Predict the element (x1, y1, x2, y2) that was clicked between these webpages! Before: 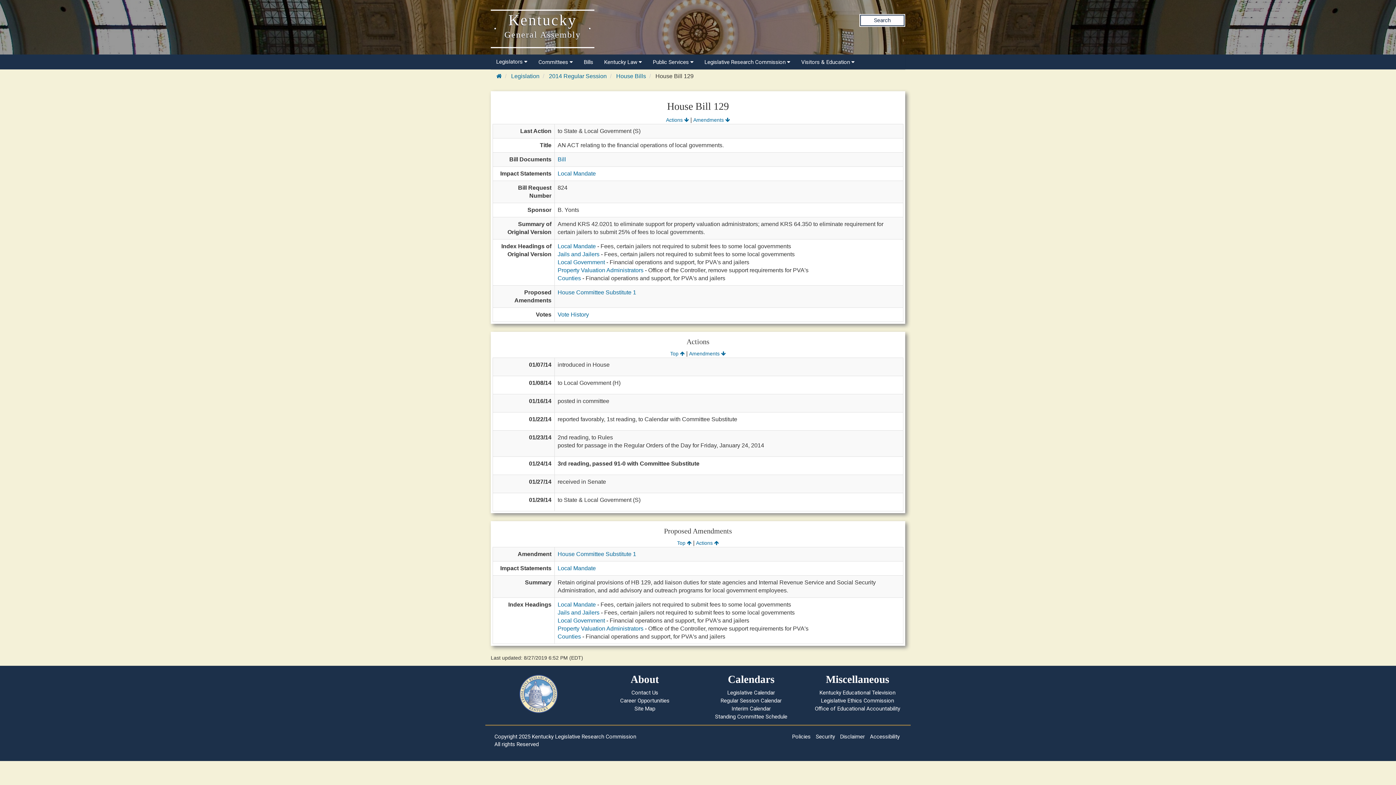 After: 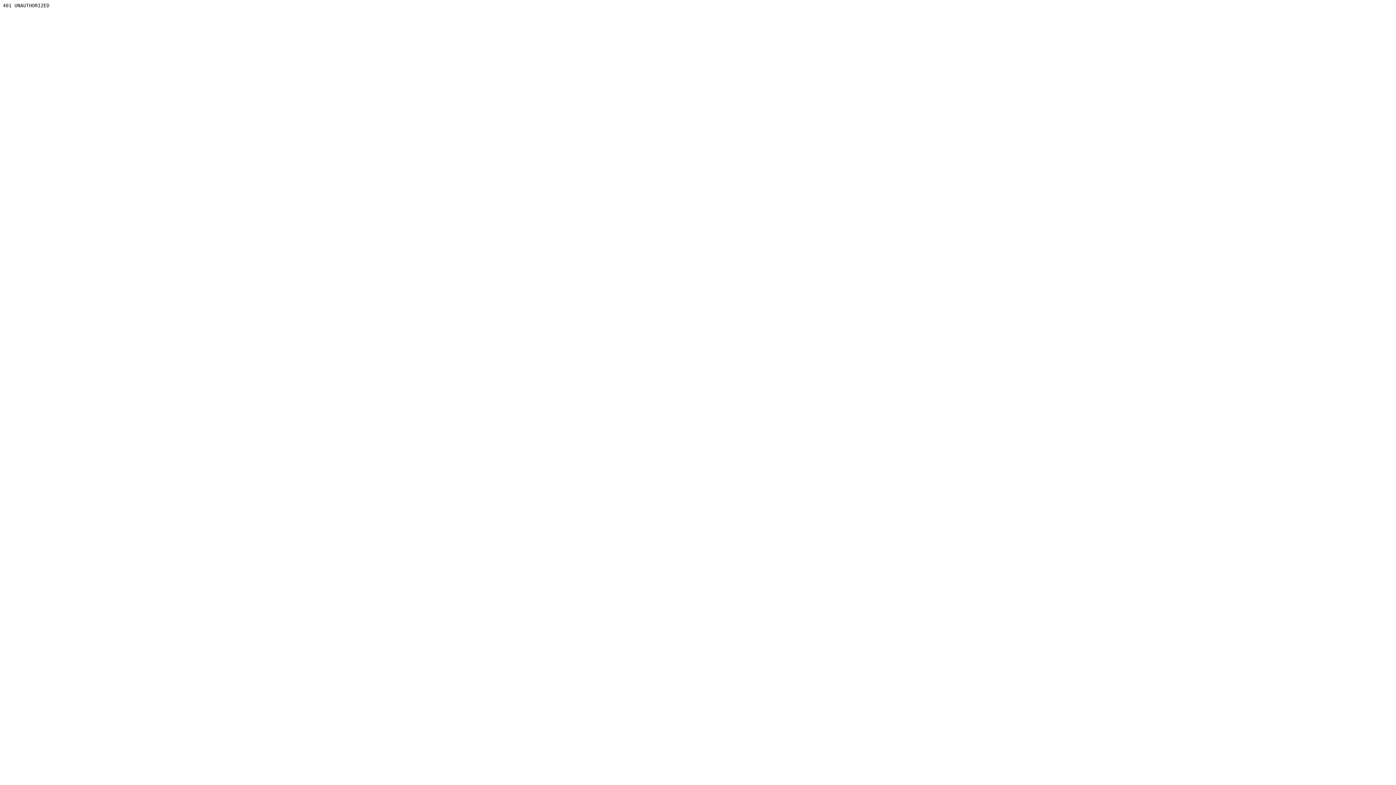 Action: bbox: (620, 697, 669, 704) label: Career Opportunities